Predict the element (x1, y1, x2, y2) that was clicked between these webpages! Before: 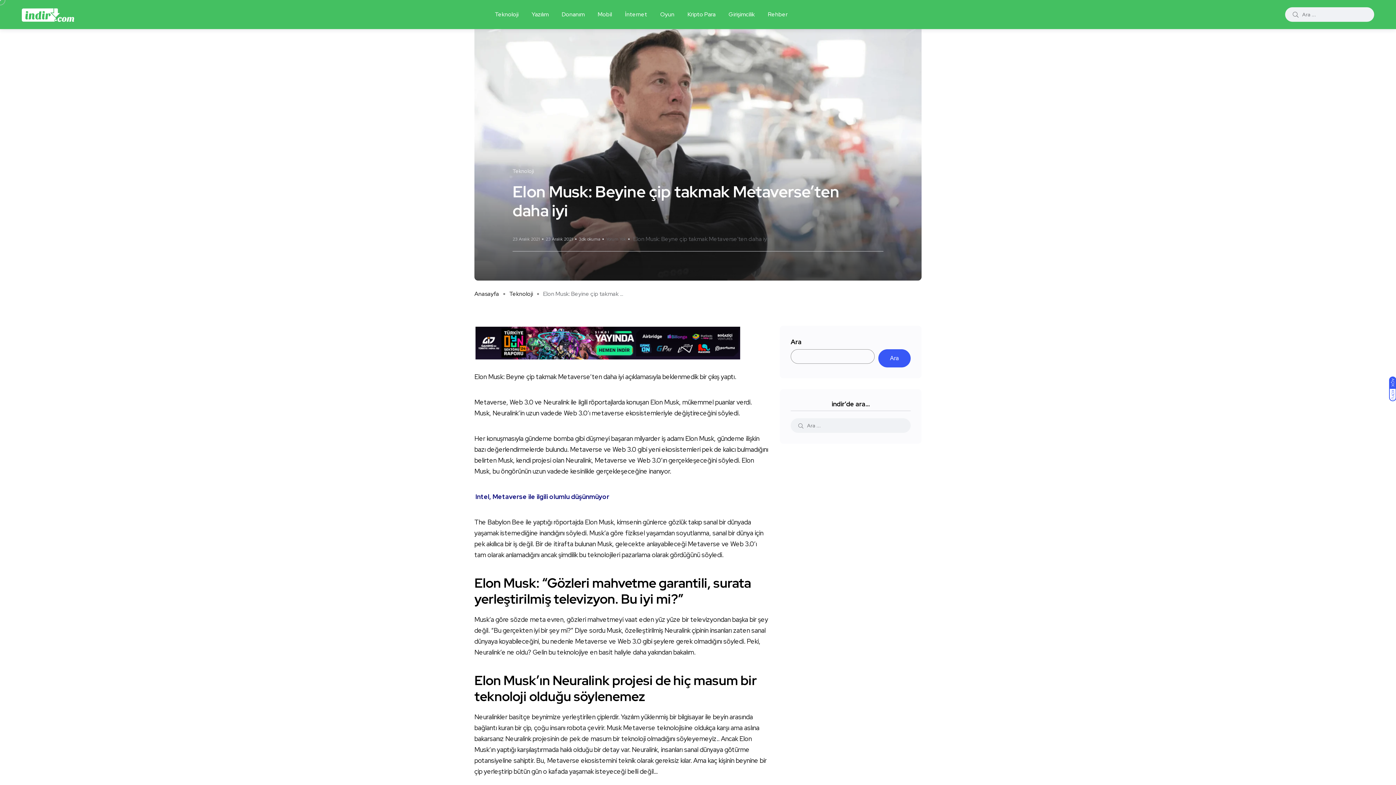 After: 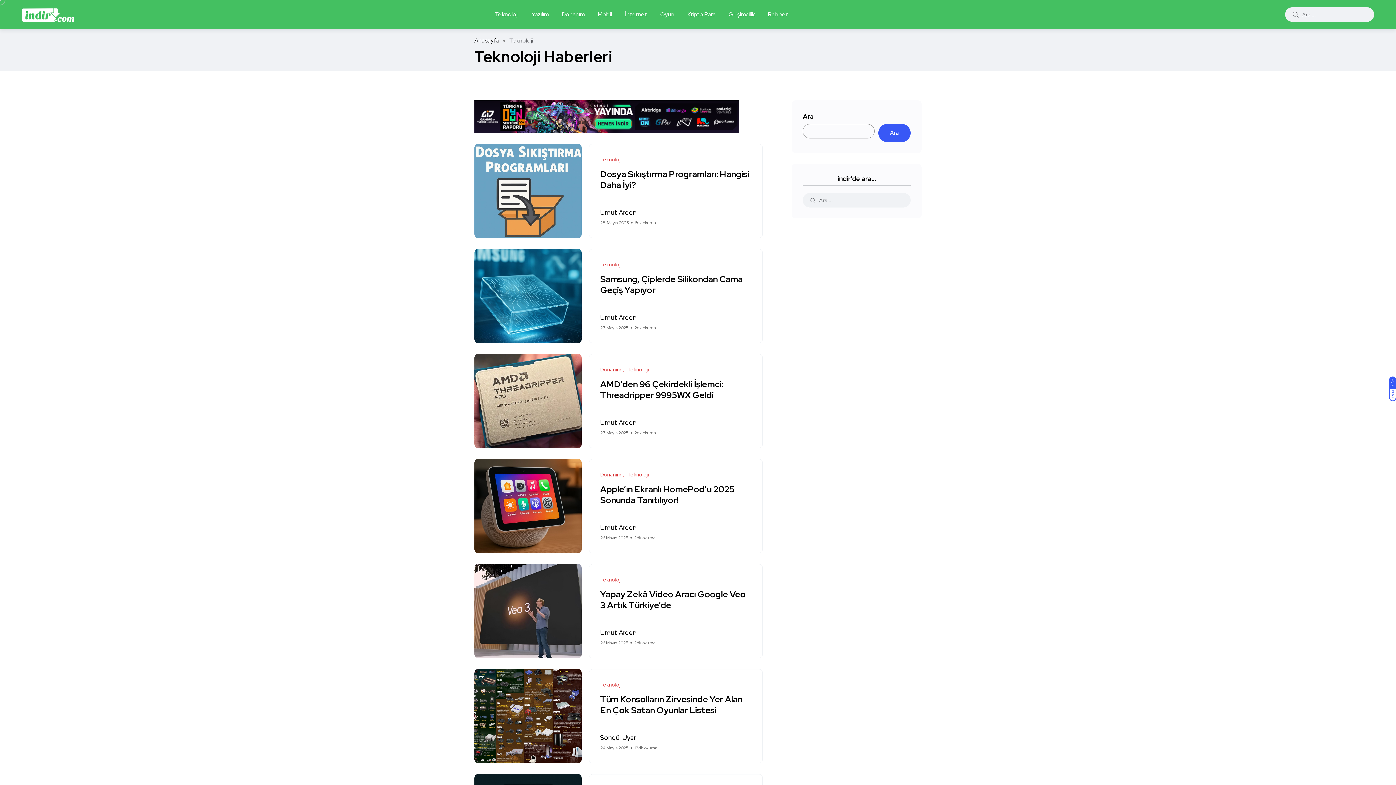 Action: label: Teknoloji bbox: (509, 164, 537, 177)